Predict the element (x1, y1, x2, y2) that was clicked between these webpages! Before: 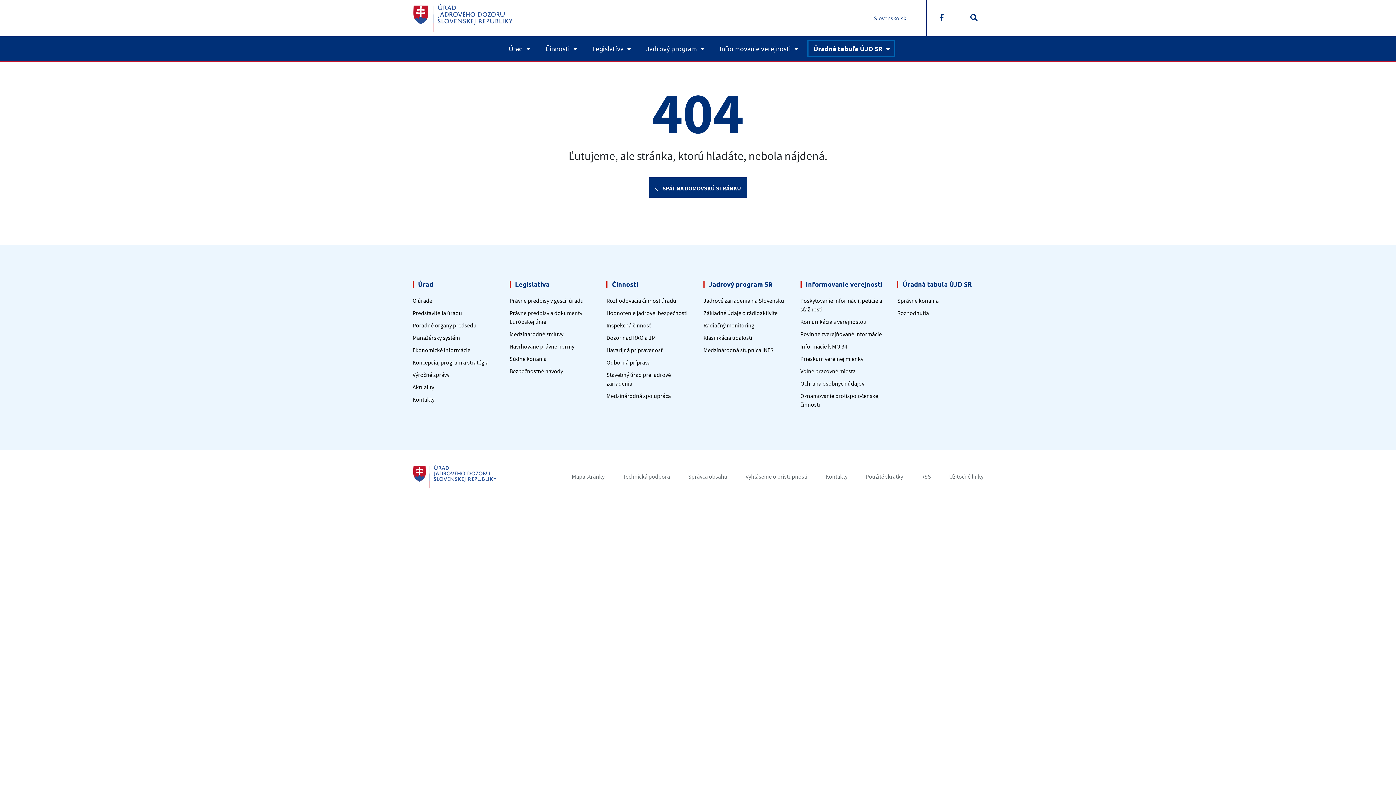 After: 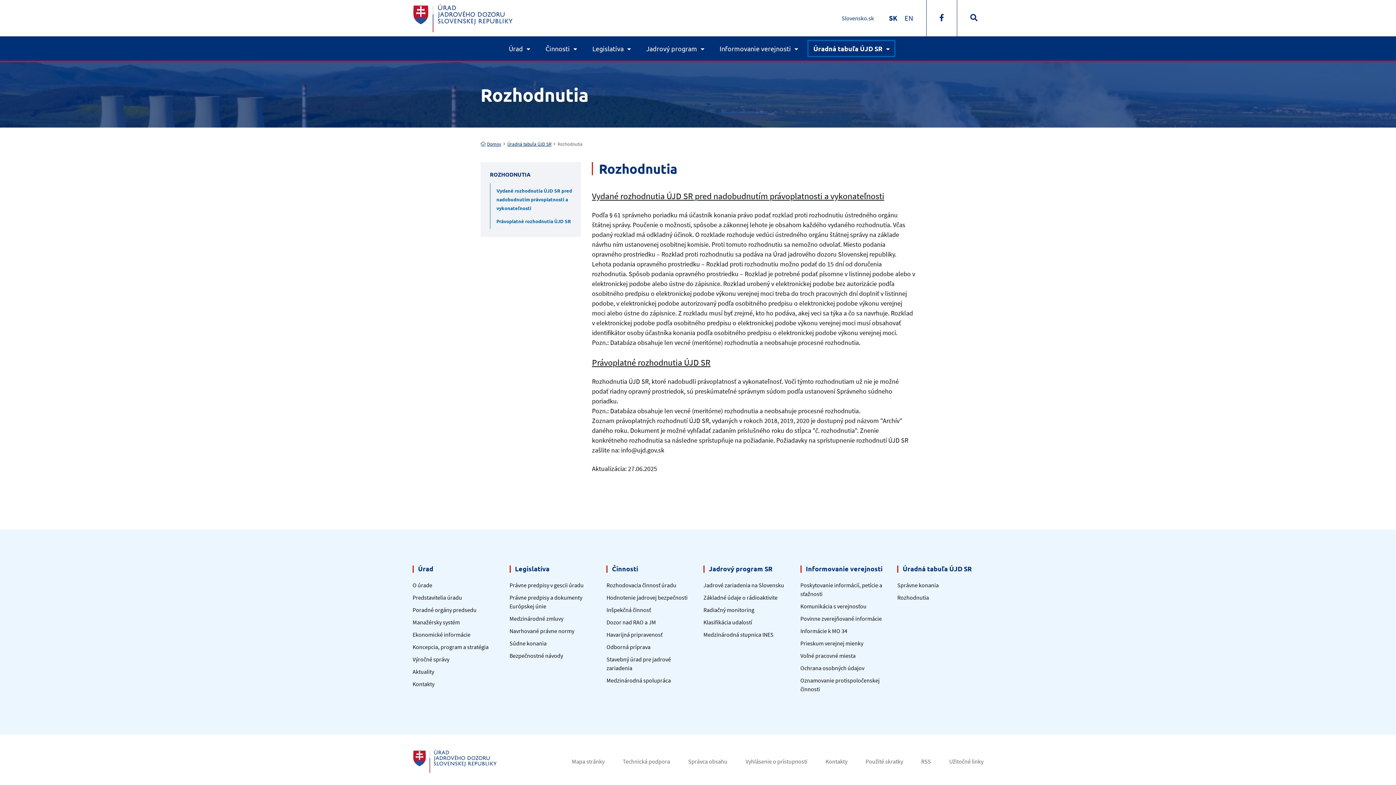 Action: bbox: (897, 309, 929, 316) label: Rozhodnutia